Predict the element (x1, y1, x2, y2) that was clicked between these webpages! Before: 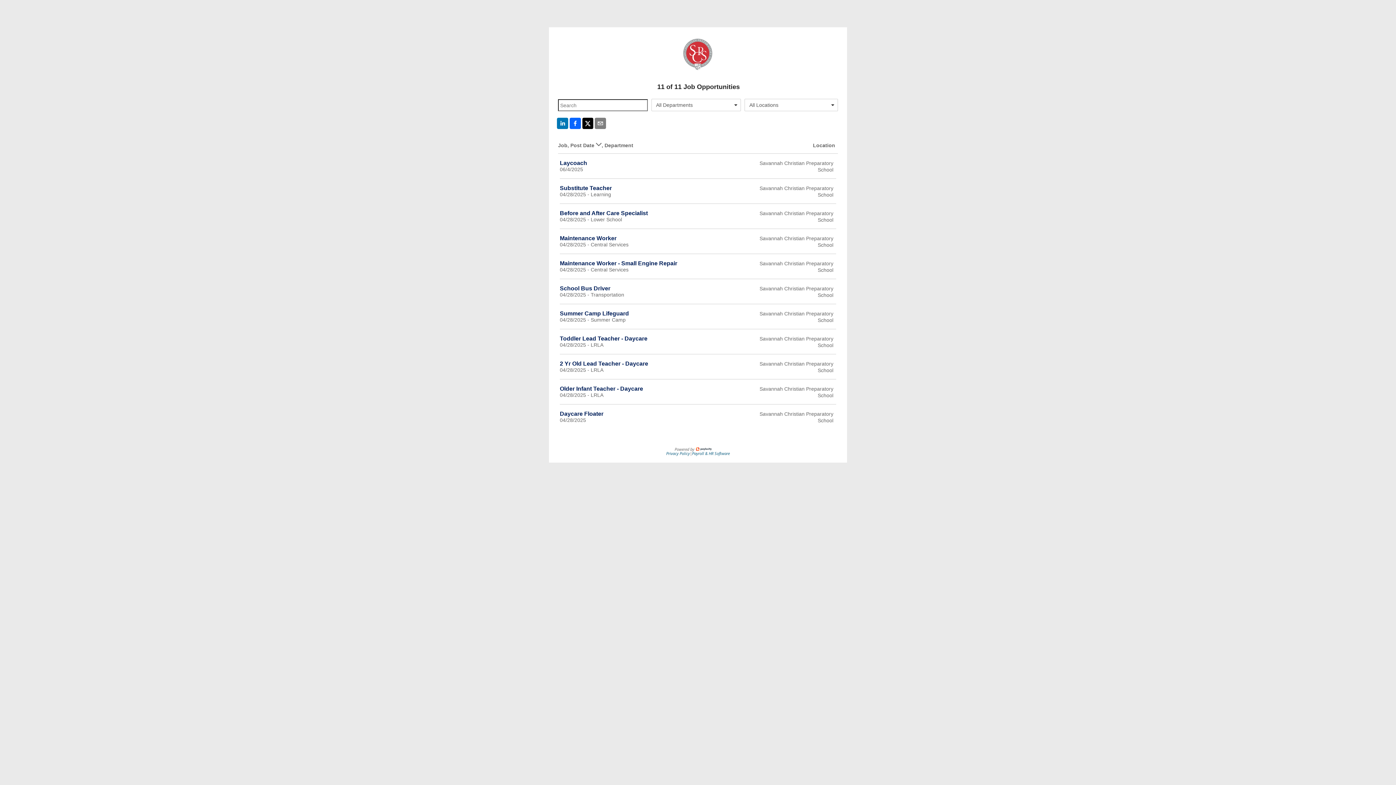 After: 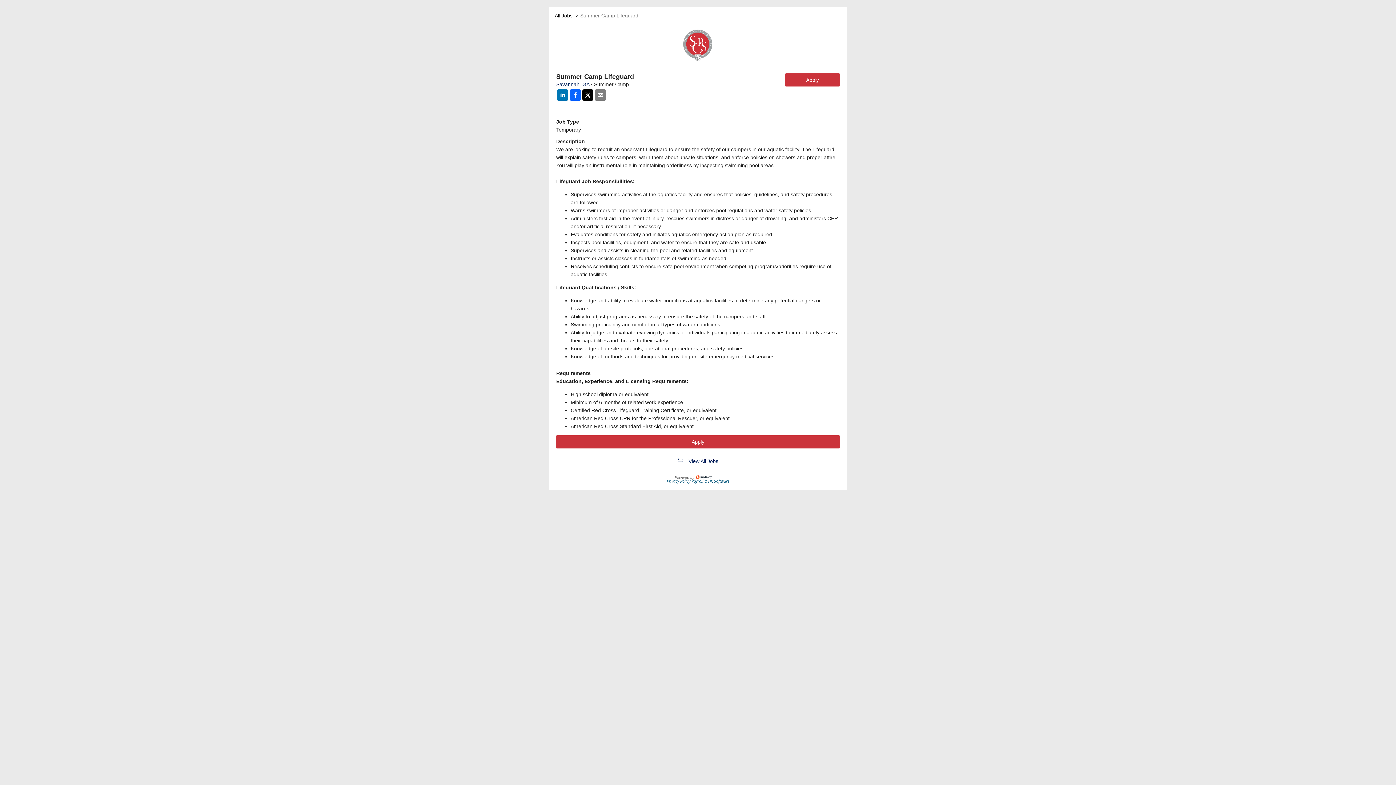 Action: label: Summer Camp Lifeguard bbox: (560, 310, 629, 316)